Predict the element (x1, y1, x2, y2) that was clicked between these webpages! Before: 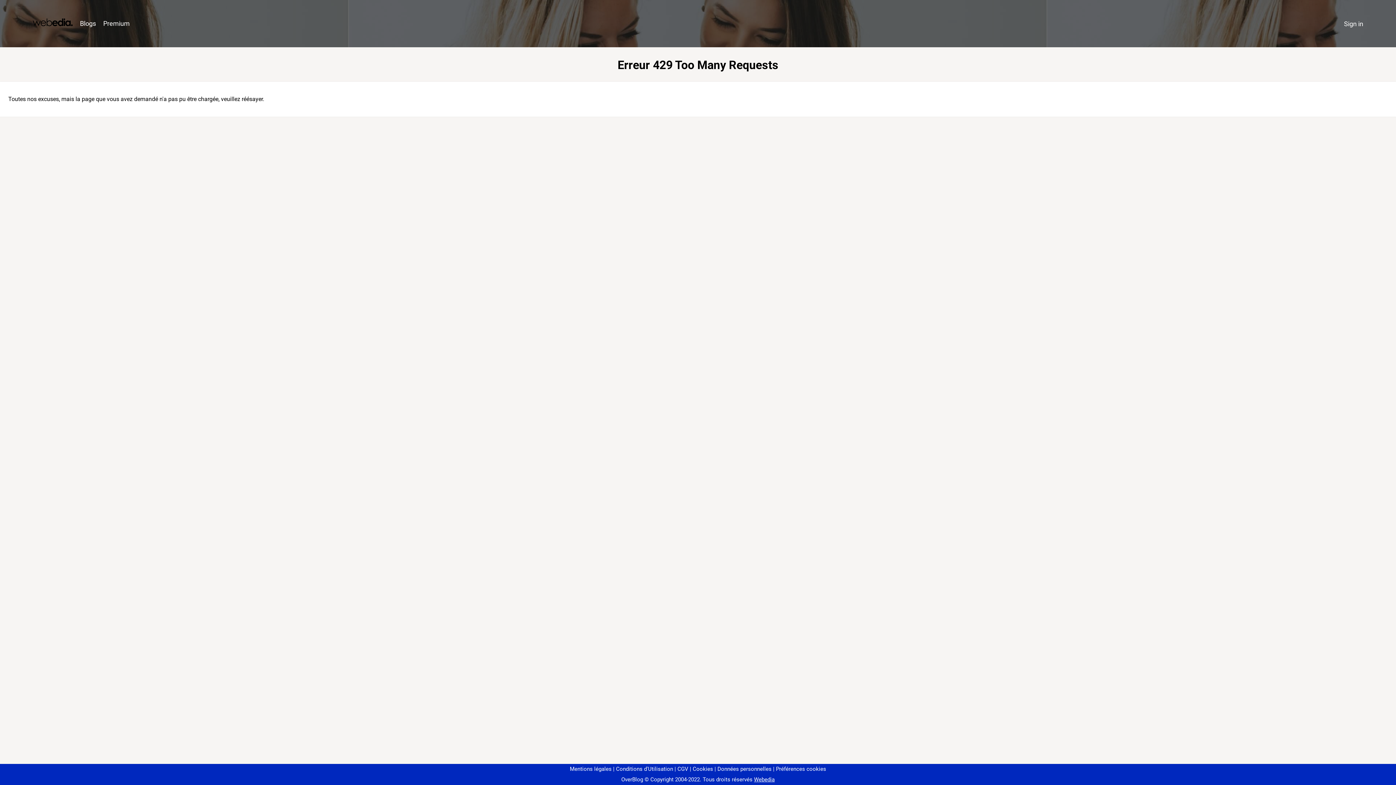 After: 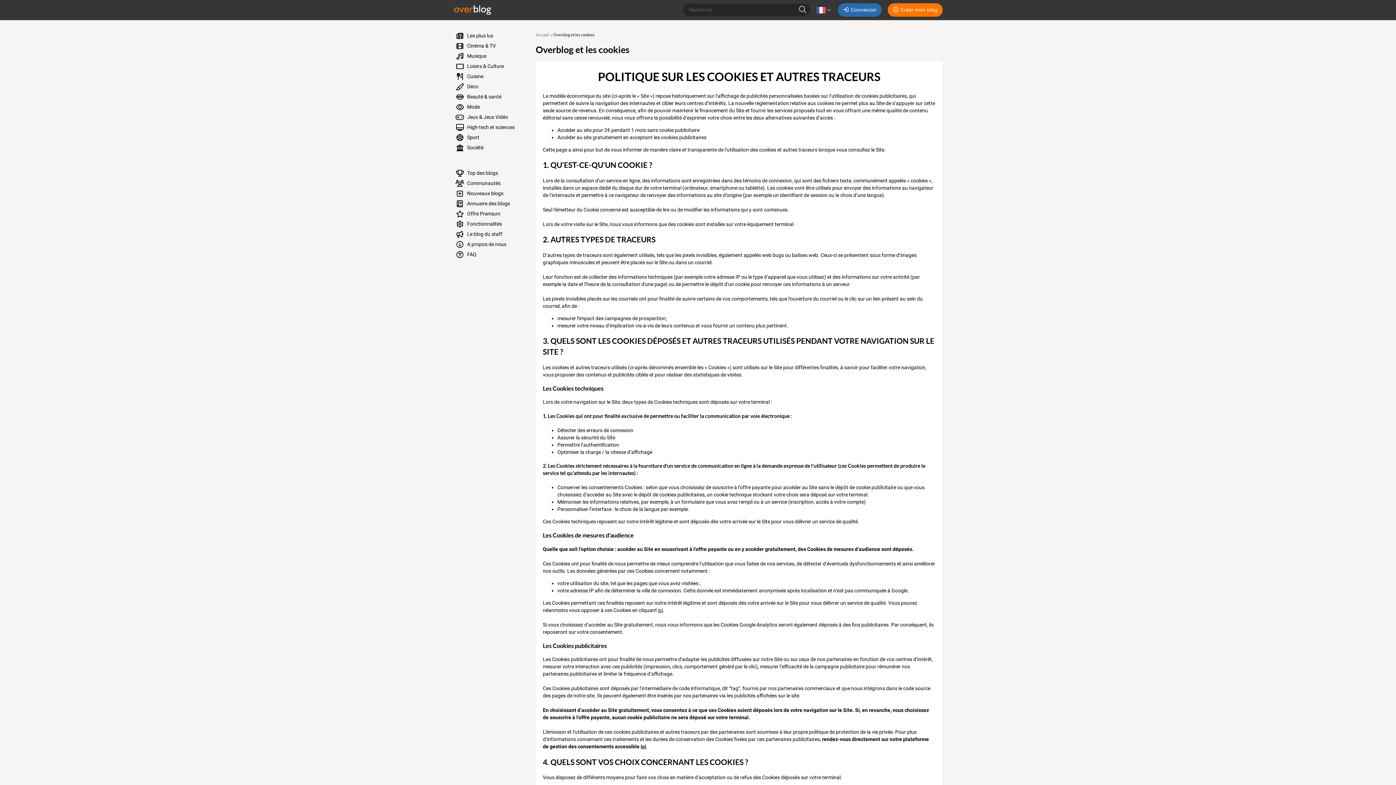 Action: label: Cookies bbox: (690, 766, 713, 772)